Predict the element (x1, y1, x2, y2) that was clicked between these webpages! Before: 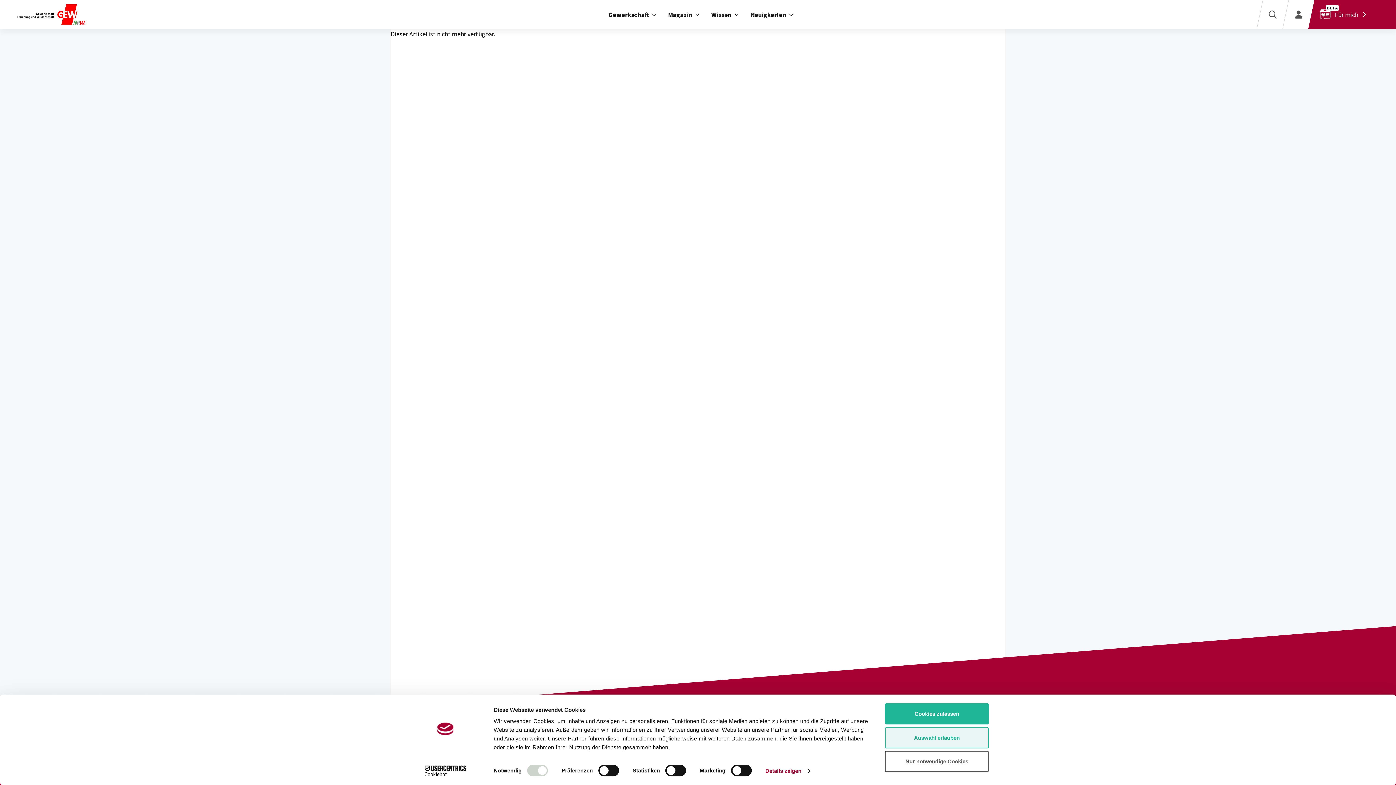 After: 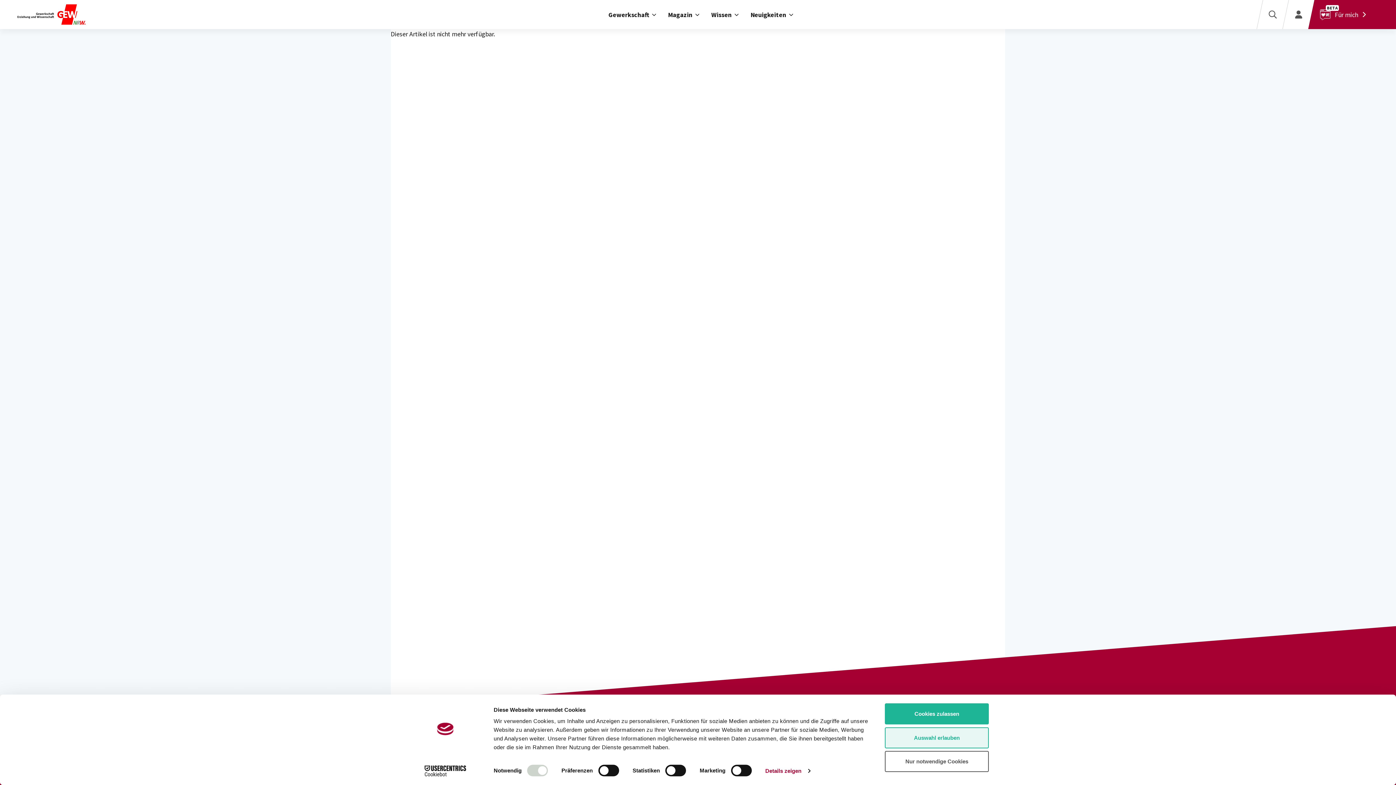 Action: bbox: (413, 765, 477, 776) label: Cookiebot - opens in a new window